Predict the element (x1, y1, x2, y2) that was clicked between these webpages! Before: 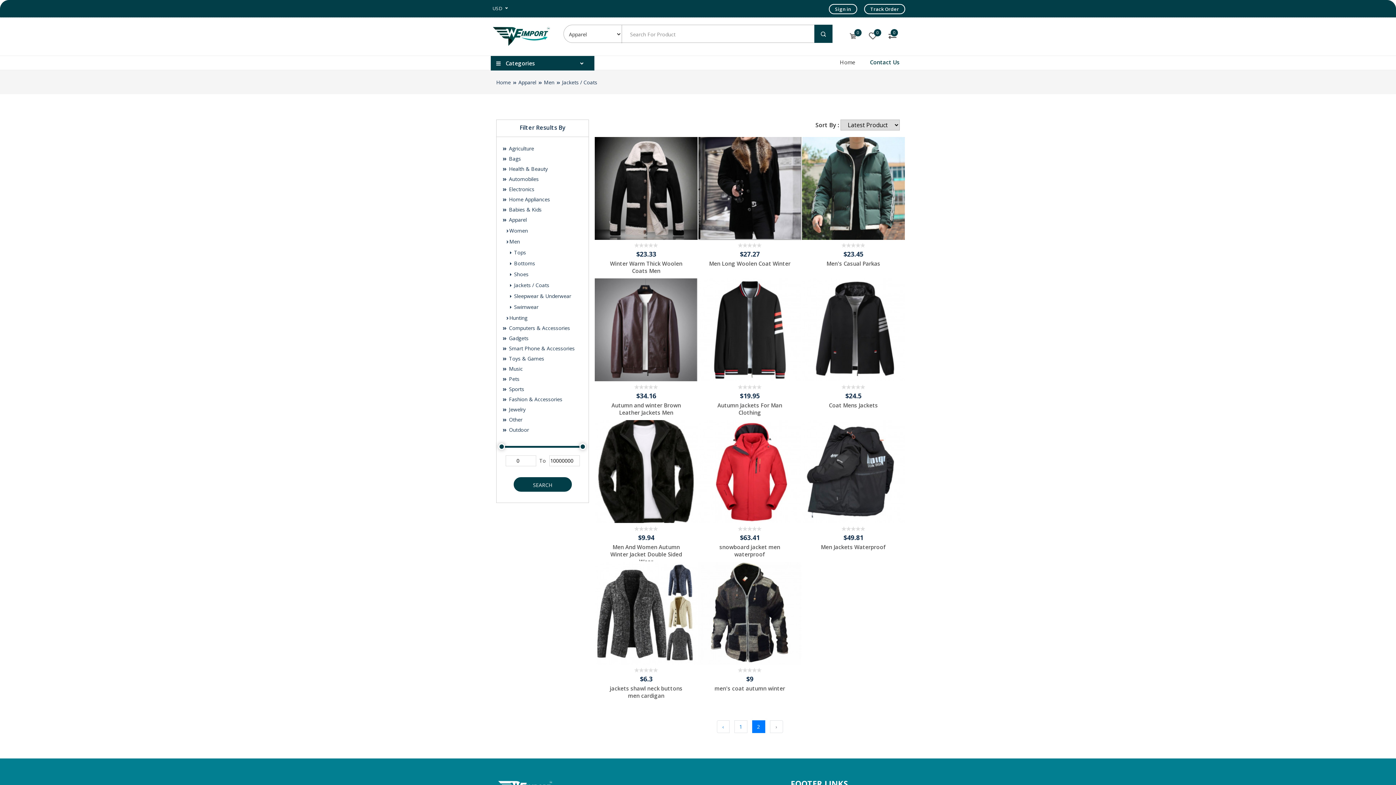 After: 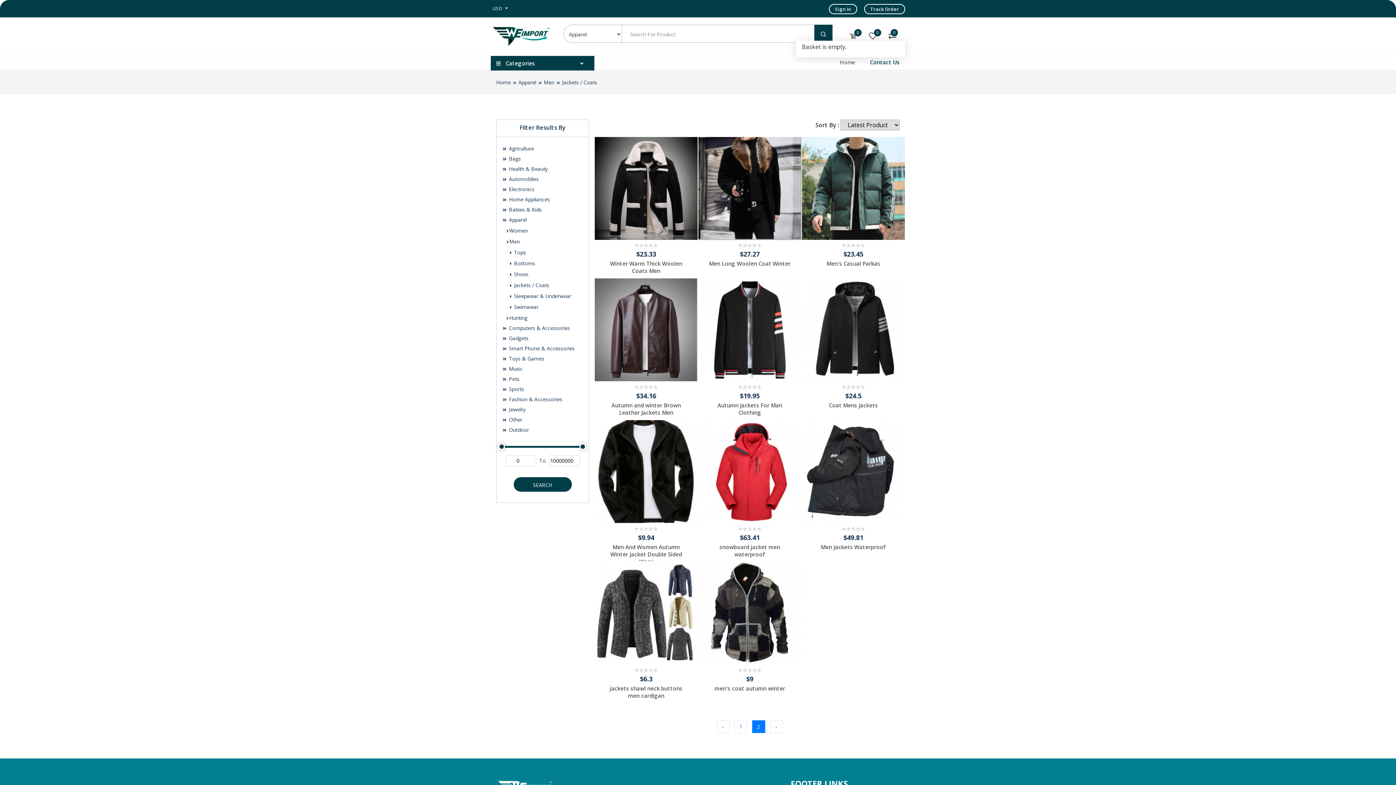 Action: bbox: (848, 32, 858, 40) label: 0